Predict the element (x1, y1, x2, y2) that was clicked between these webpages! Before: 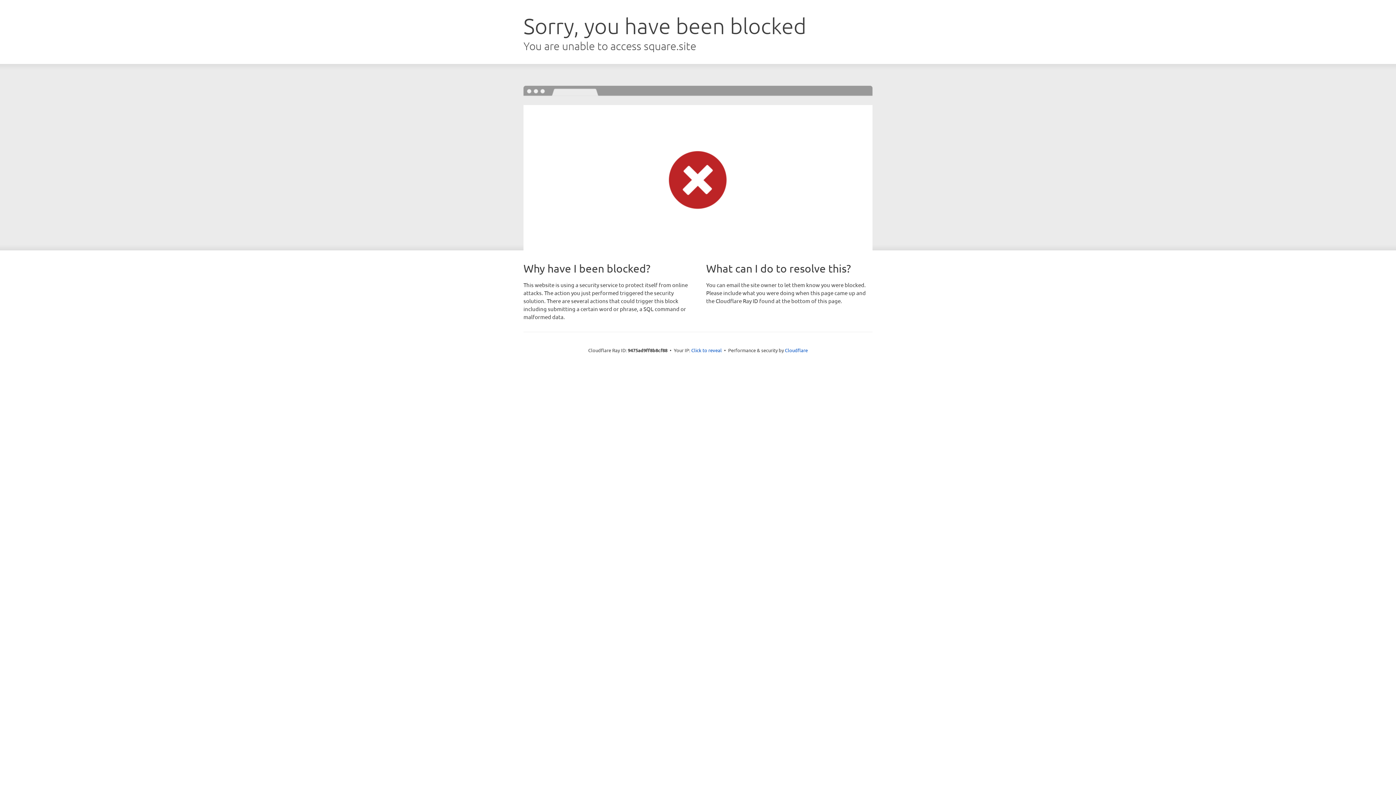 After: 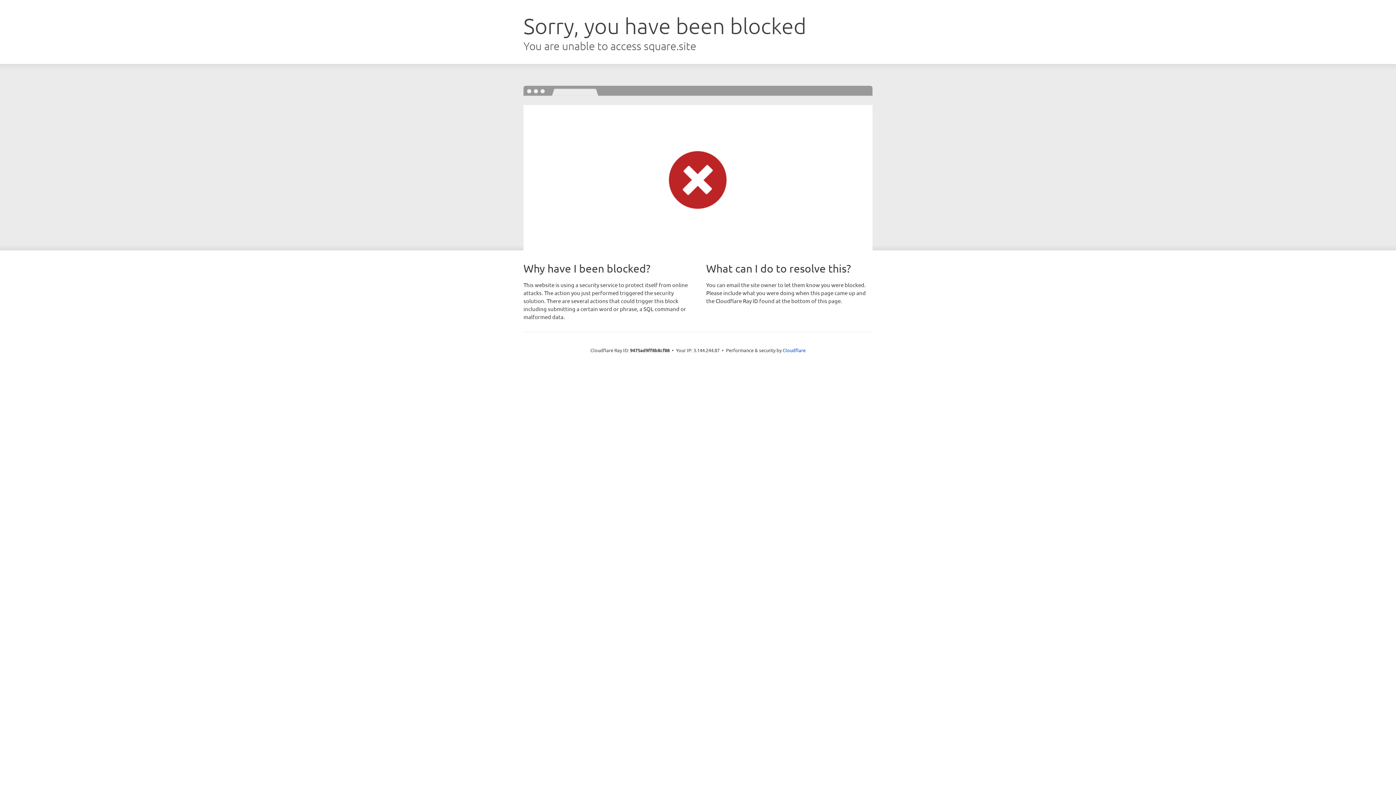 Action: bbox: (691, 346, 722, 353) label: Click to reveal